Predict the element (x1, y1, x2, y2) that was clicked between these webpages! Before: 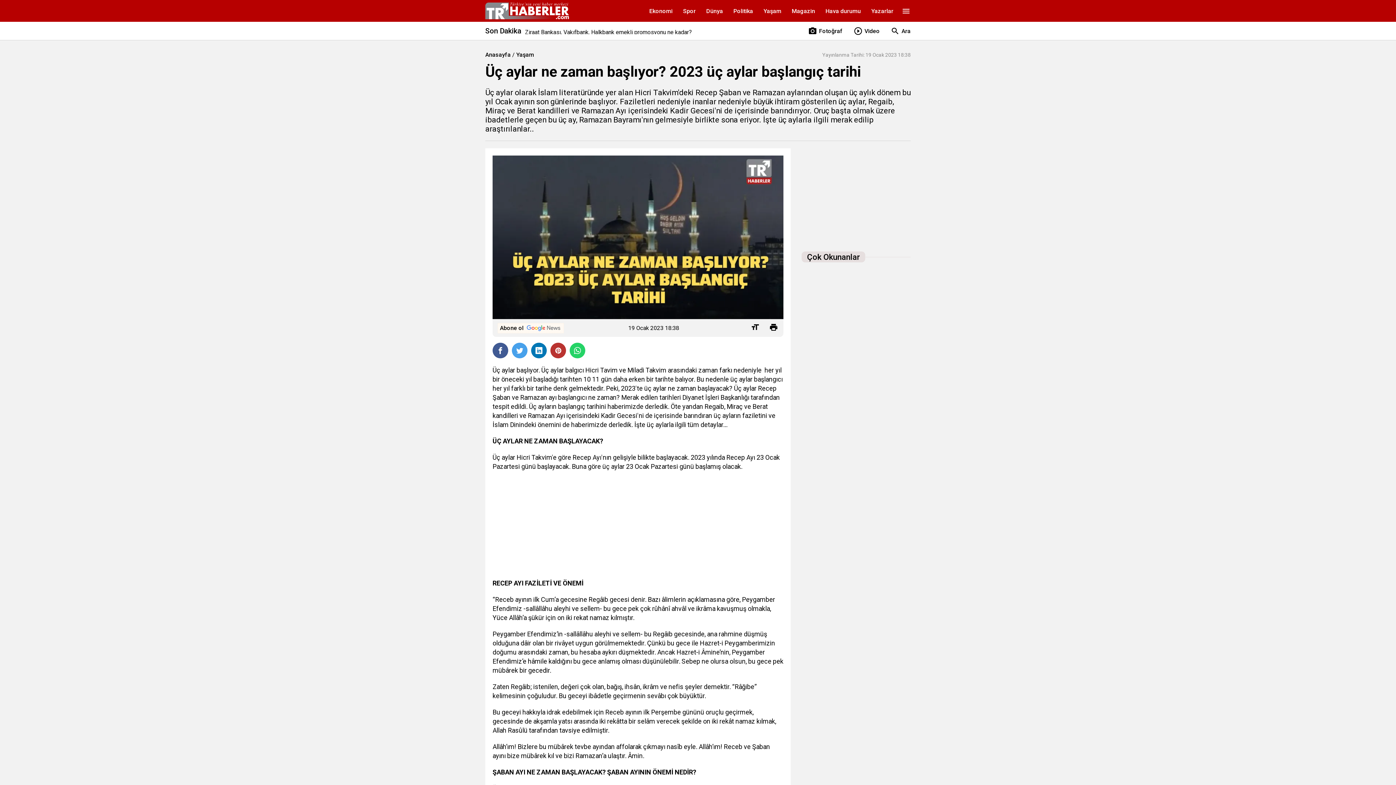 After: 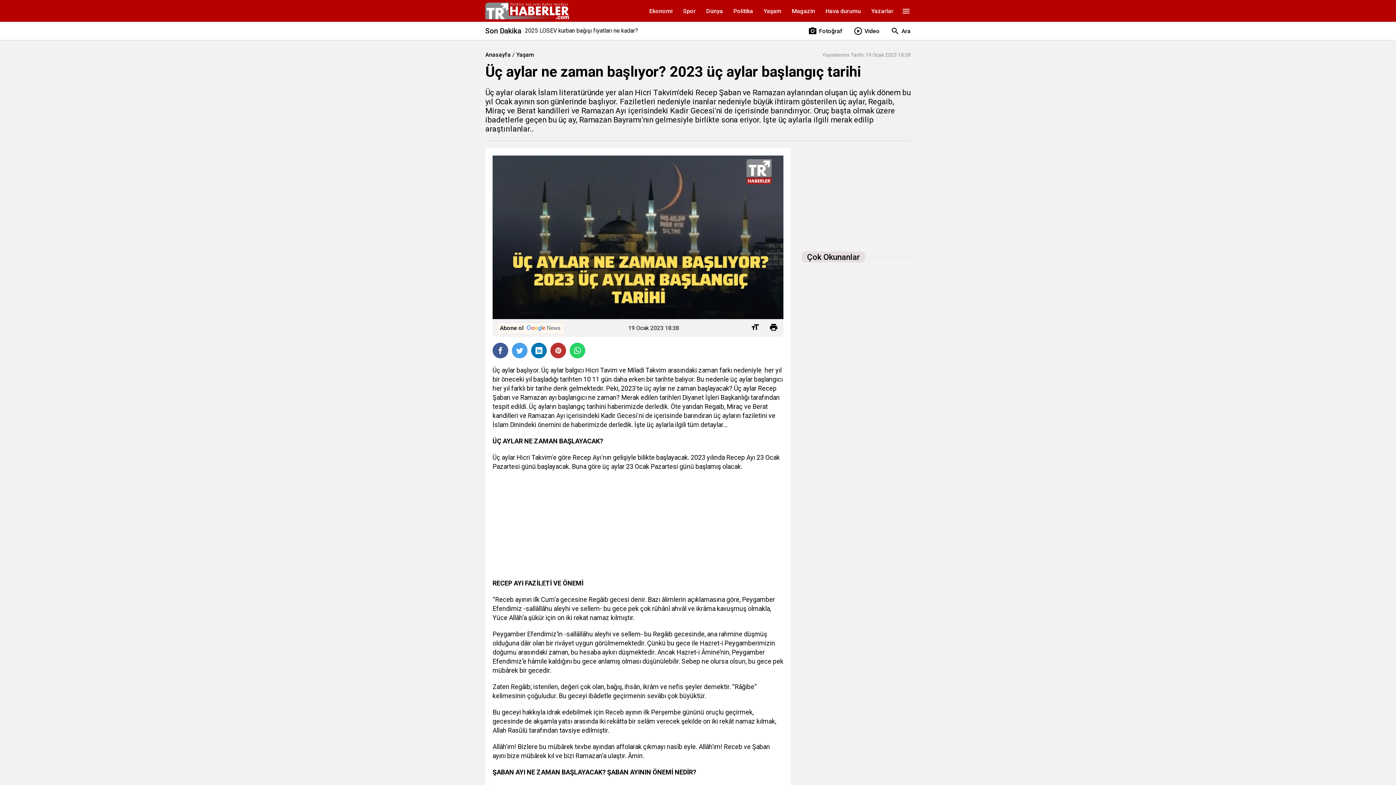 Action: bbox: (769, 322, 778, 333)